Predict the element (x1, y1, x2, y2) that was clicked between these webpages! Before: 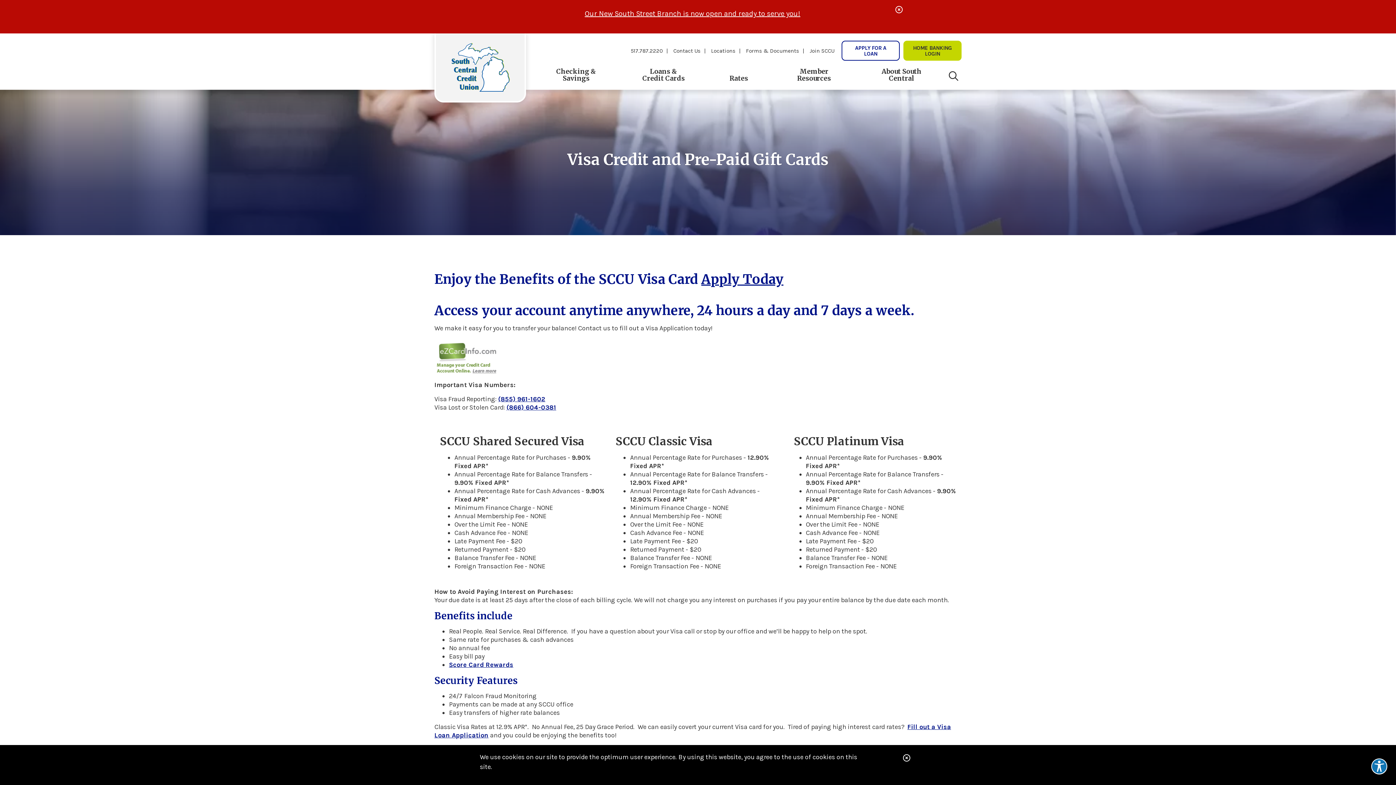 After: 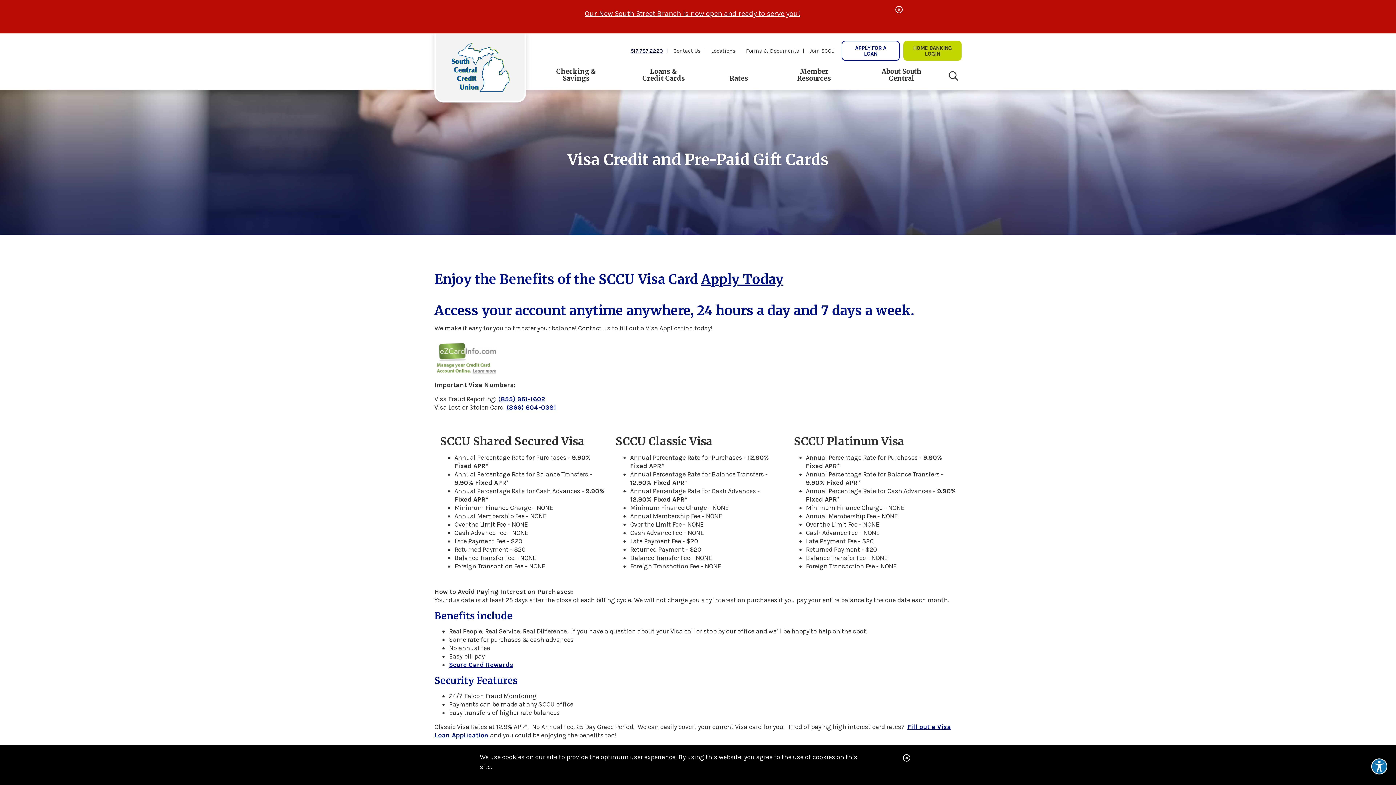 Action: label: 517.787.2220 bbox: (630, 47, 672, 54)